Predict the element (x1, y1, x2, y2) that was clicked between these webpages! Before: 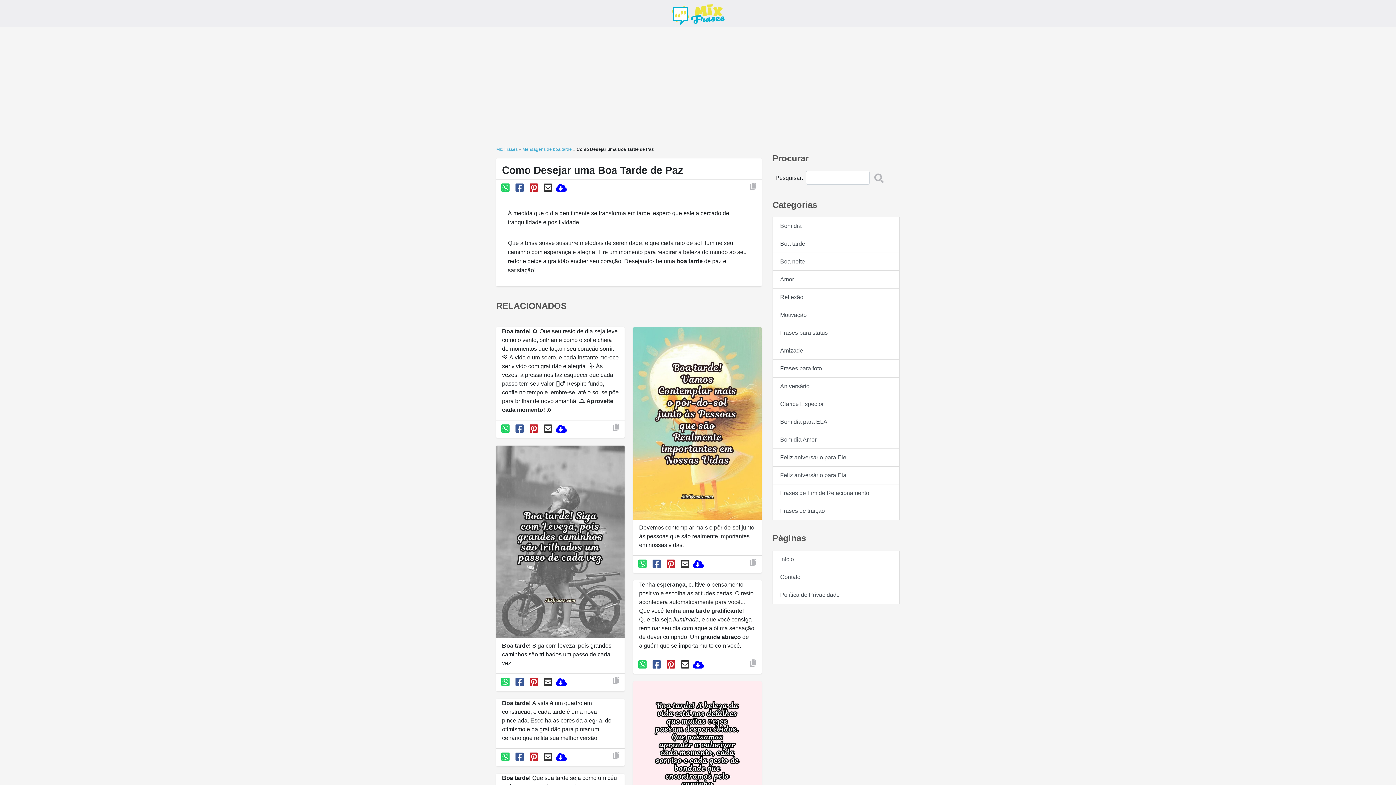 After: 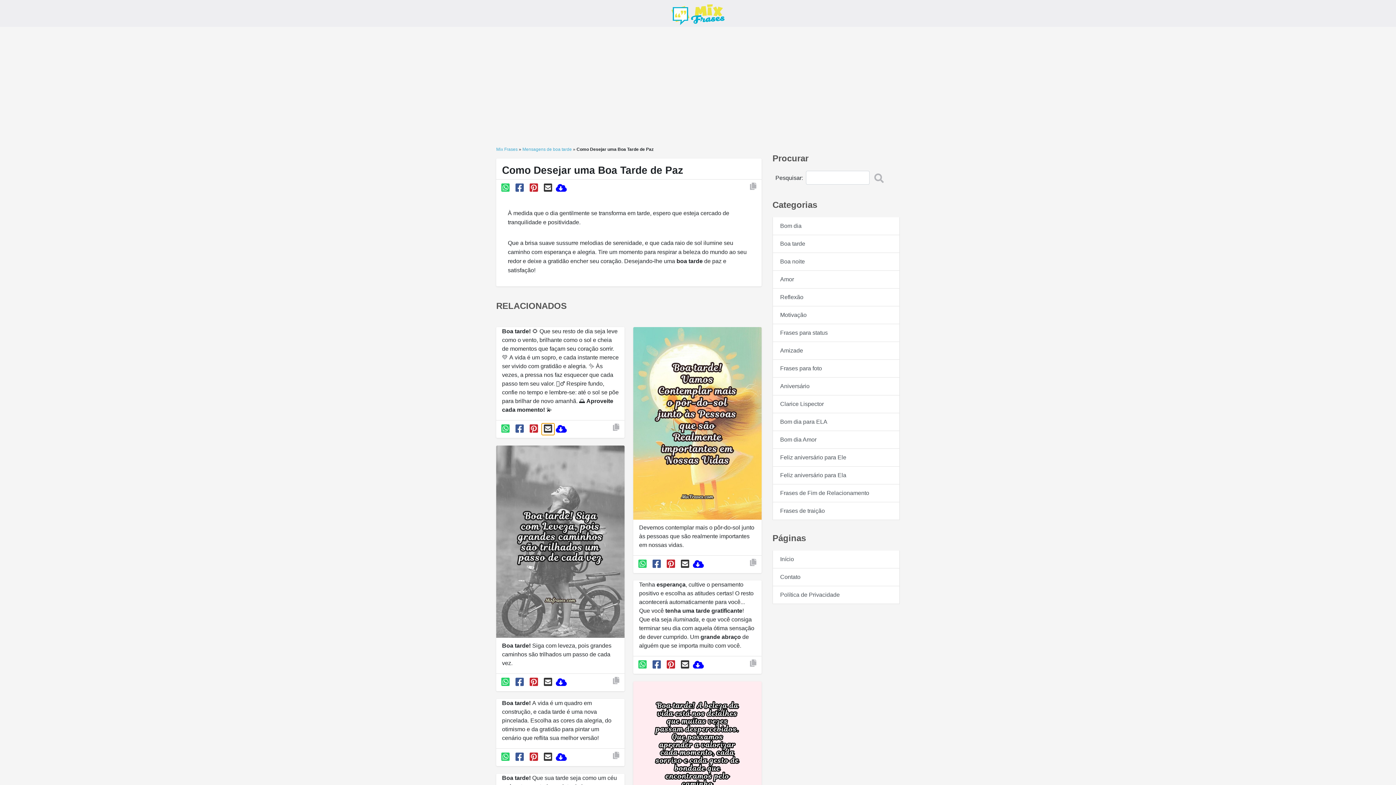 Action: bbox: (541, 423, 554, 435)